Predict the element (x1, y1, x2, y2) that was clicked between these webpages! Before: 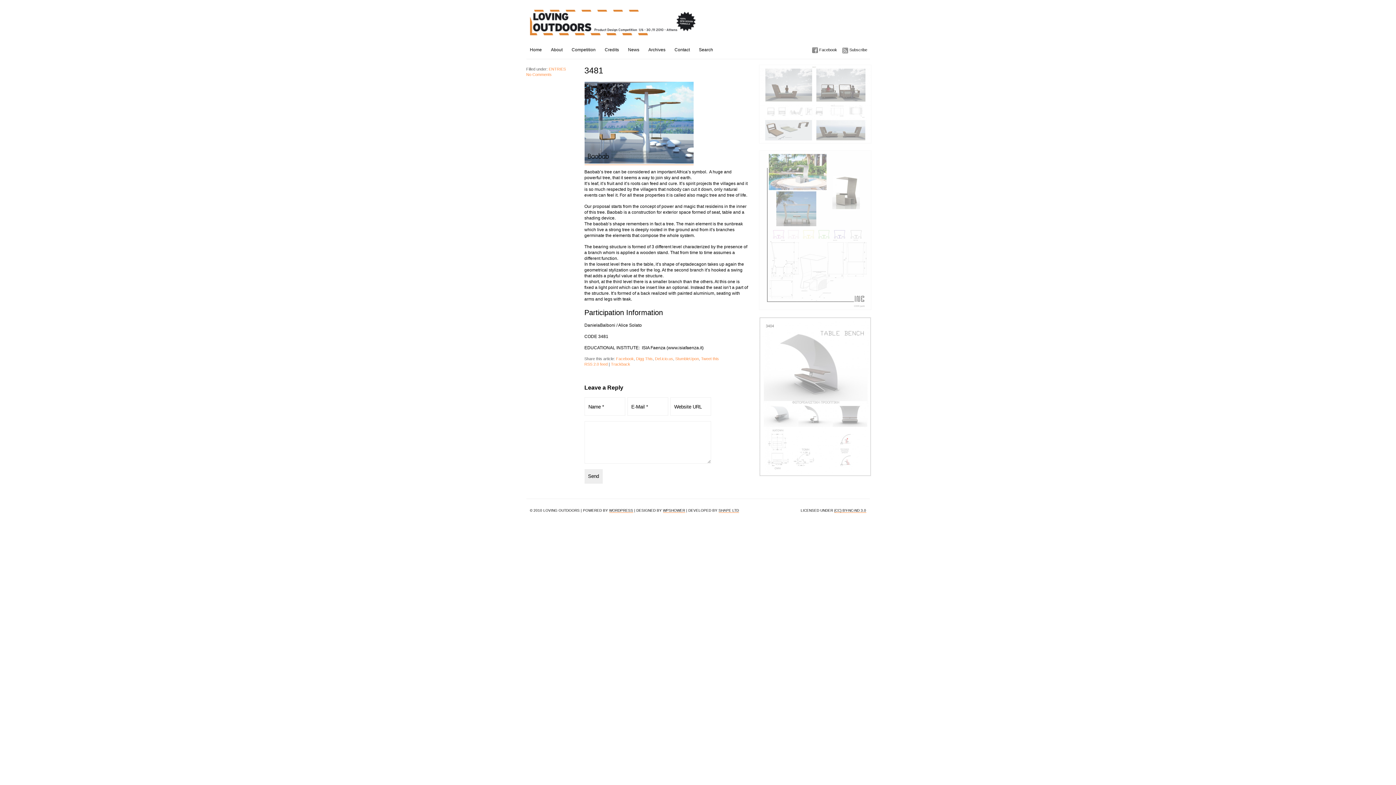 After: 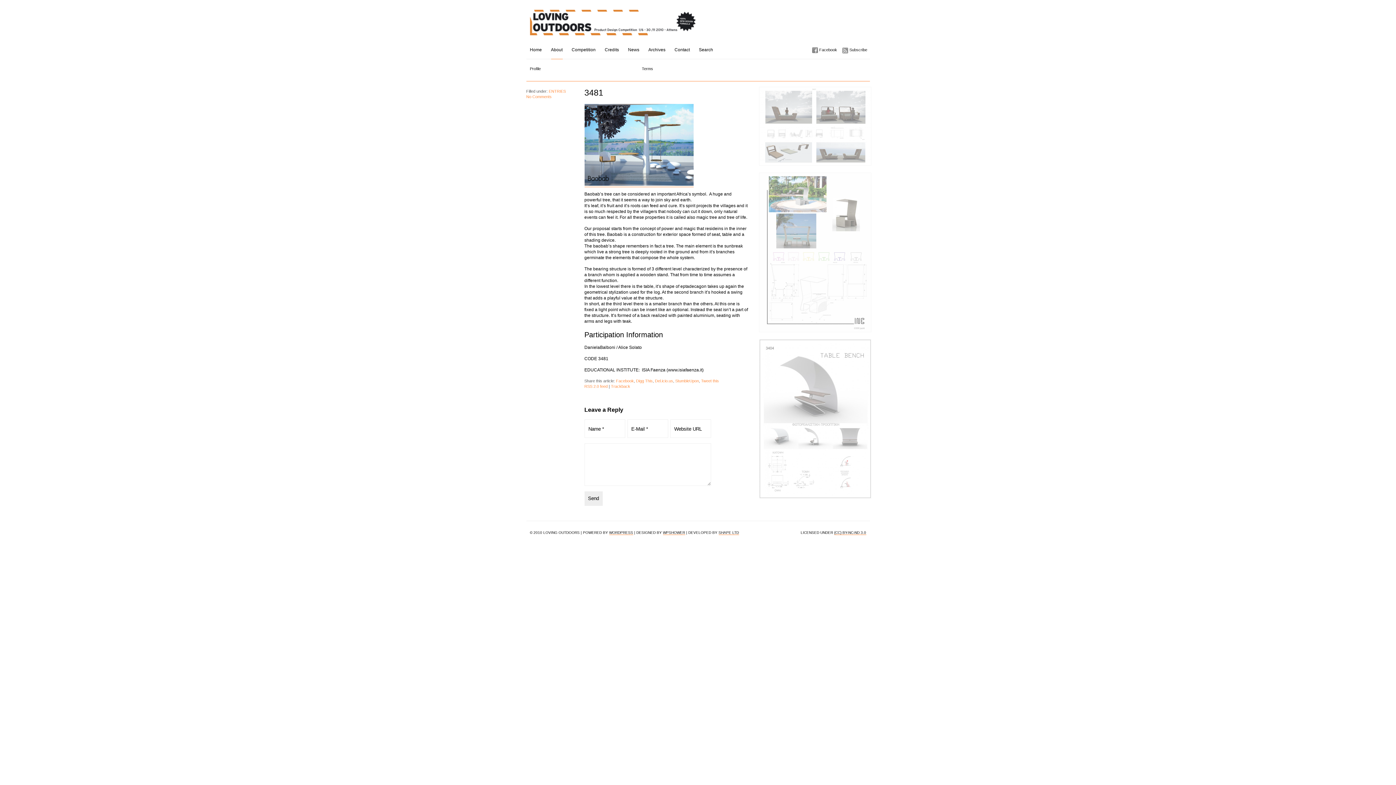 Action: label: About bbox: (551, 40, 562, 58)